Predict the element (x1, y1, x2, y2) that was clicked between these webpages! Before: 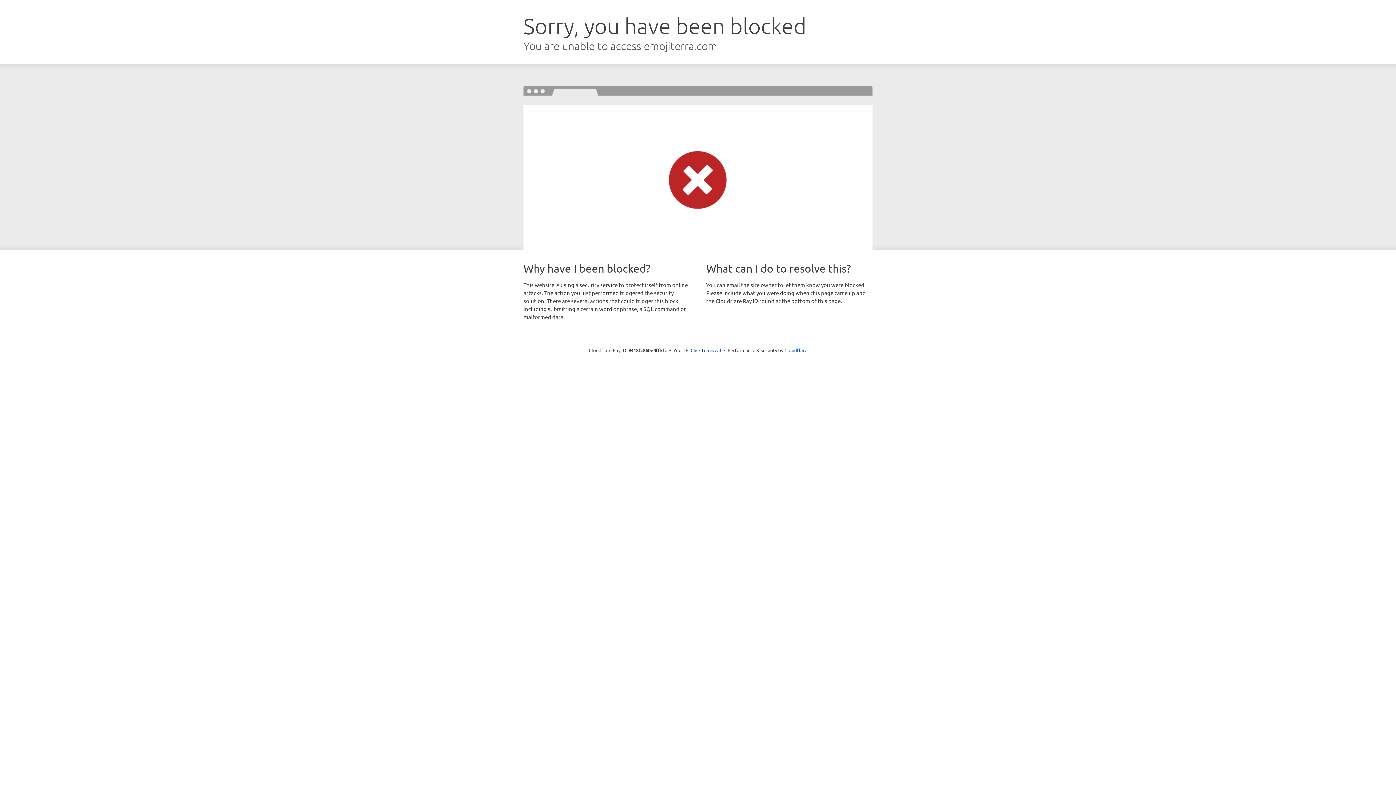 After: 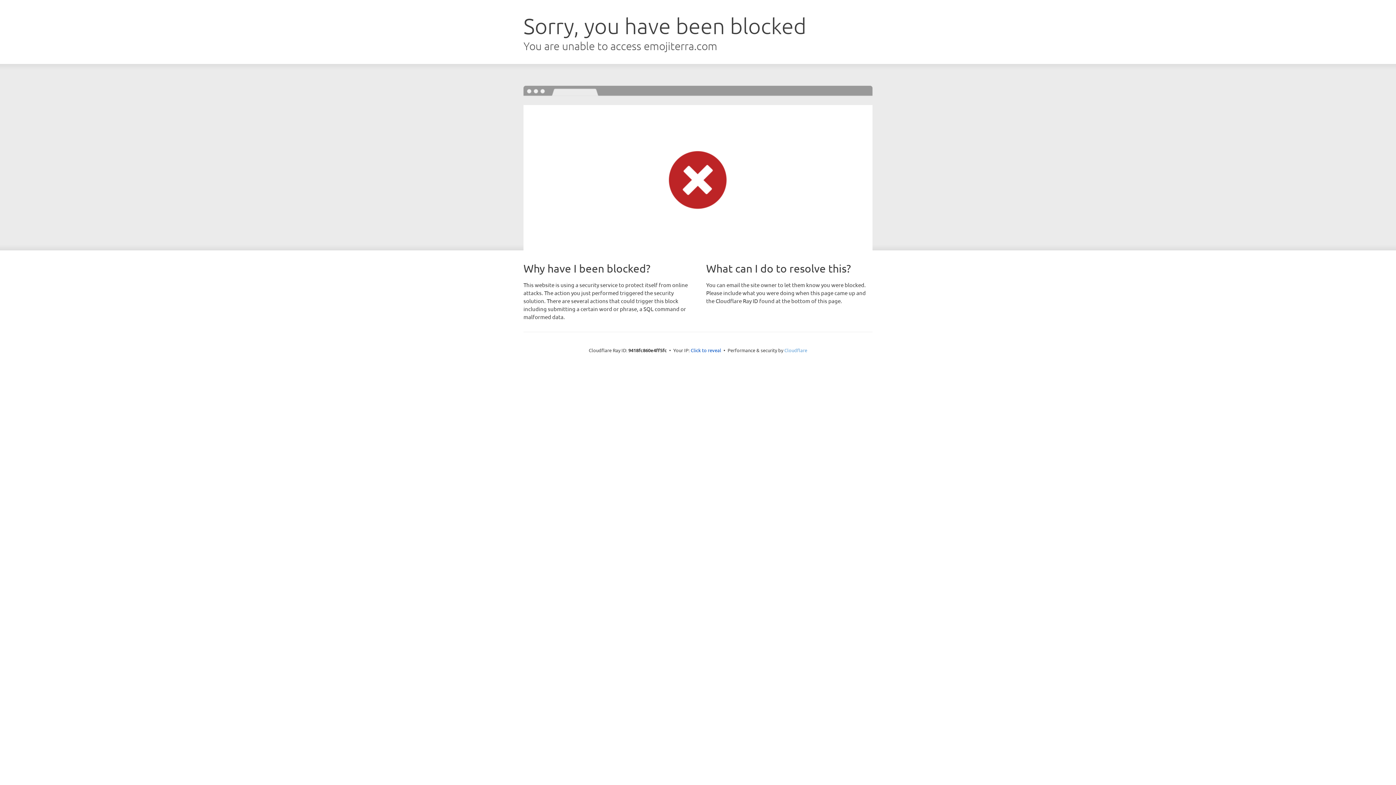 Action: label: Cloudflare bbox: (784, 347, 807, 353)